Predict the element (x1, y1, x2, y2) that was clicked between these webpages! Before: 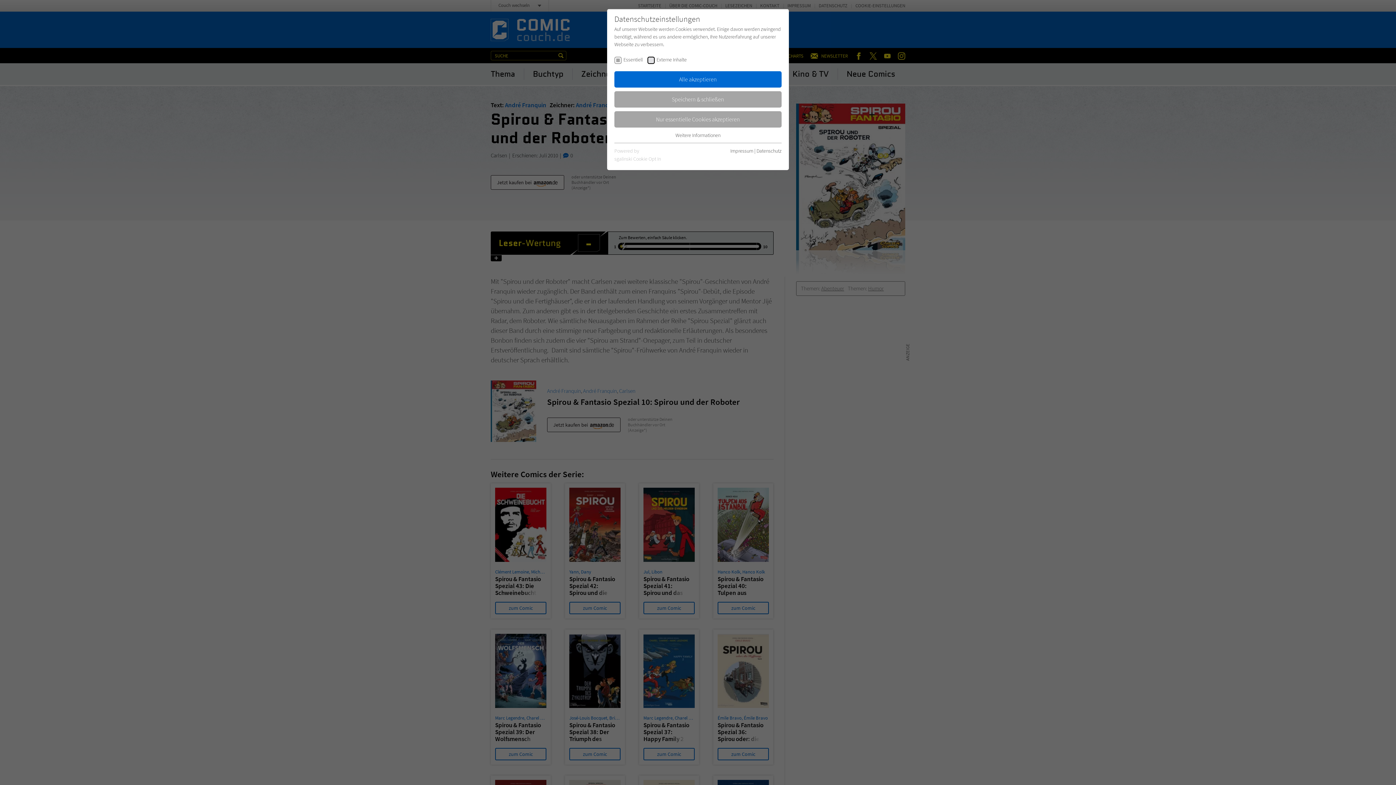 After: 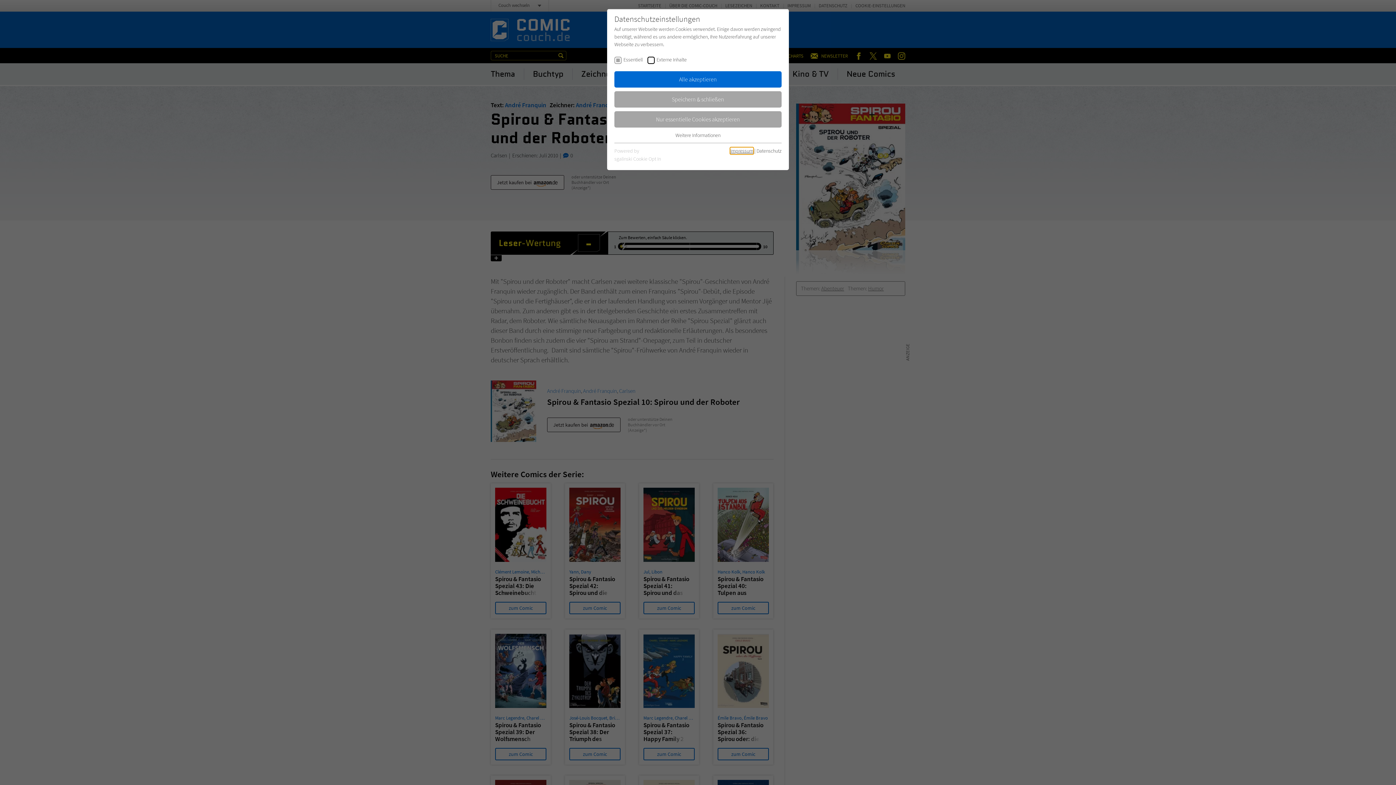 Action: bbox: (730, 147, 753, 154) label: Impressum